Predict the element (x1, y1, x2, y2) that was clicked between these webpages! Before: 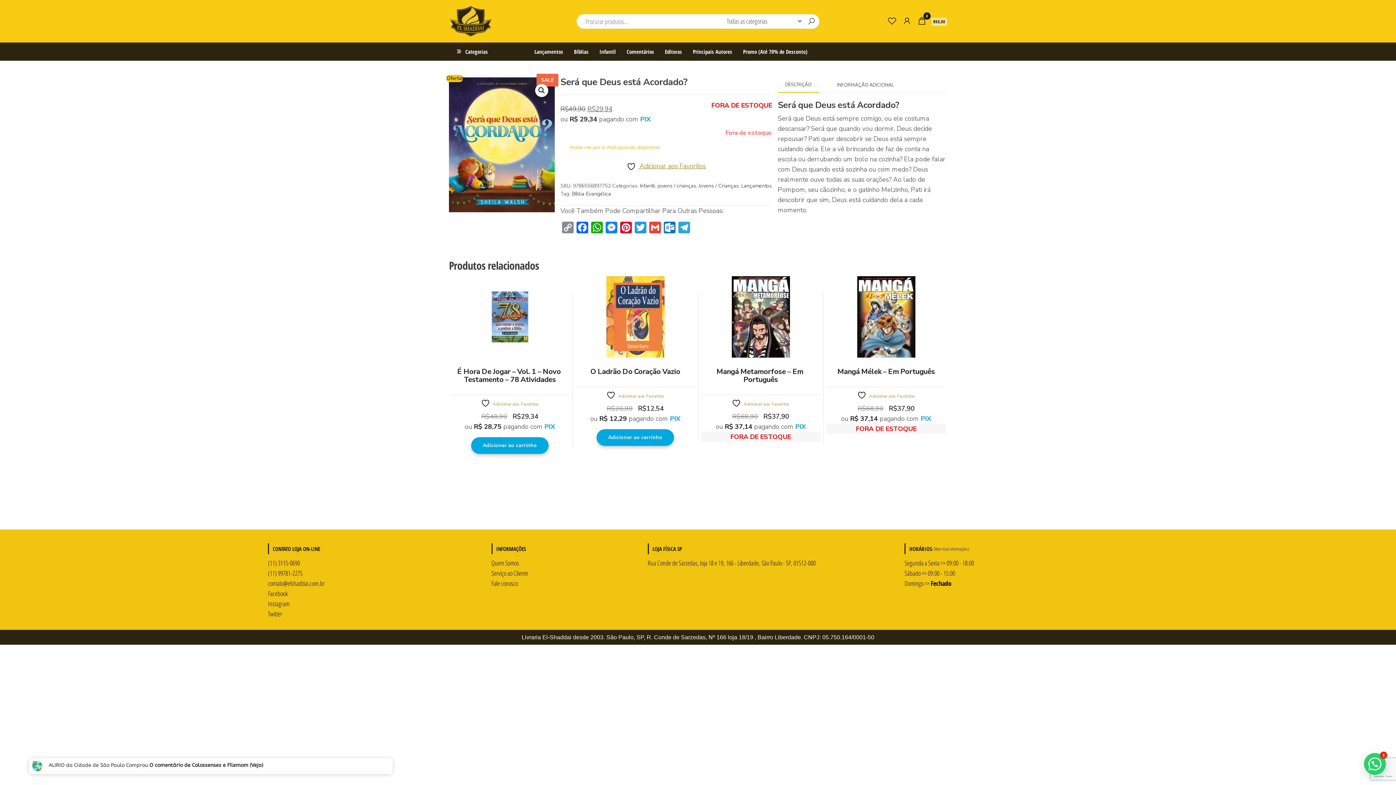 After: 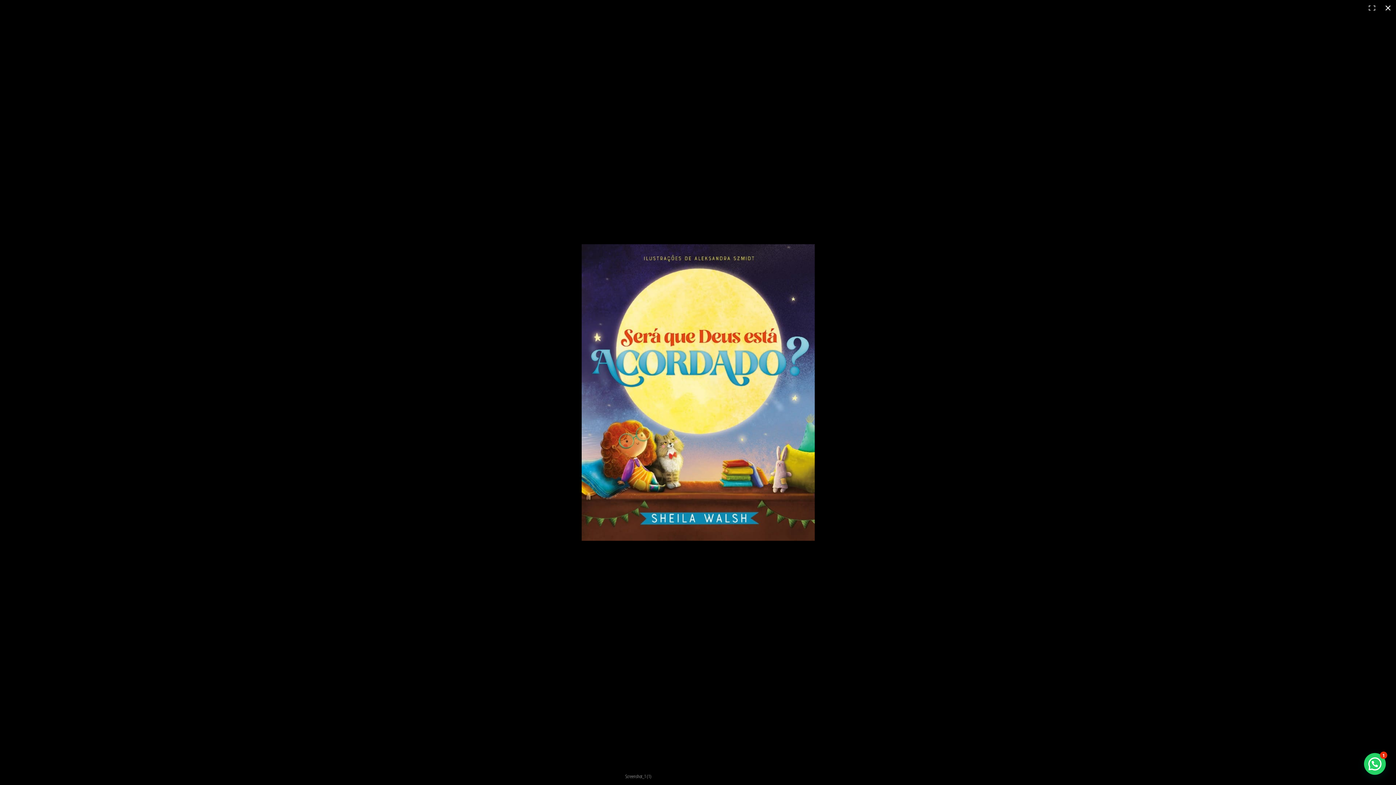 Action: bbox: (535, 84, 548, 97)